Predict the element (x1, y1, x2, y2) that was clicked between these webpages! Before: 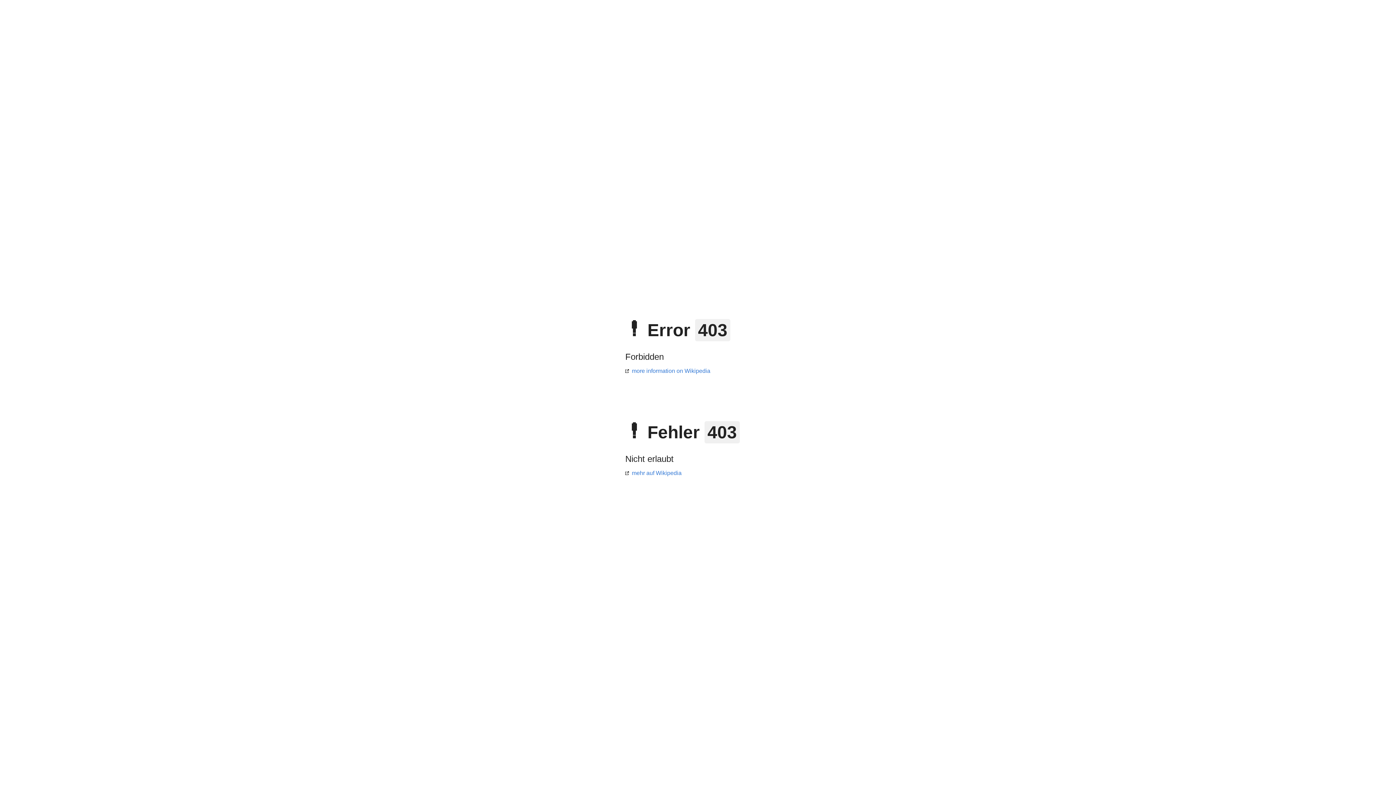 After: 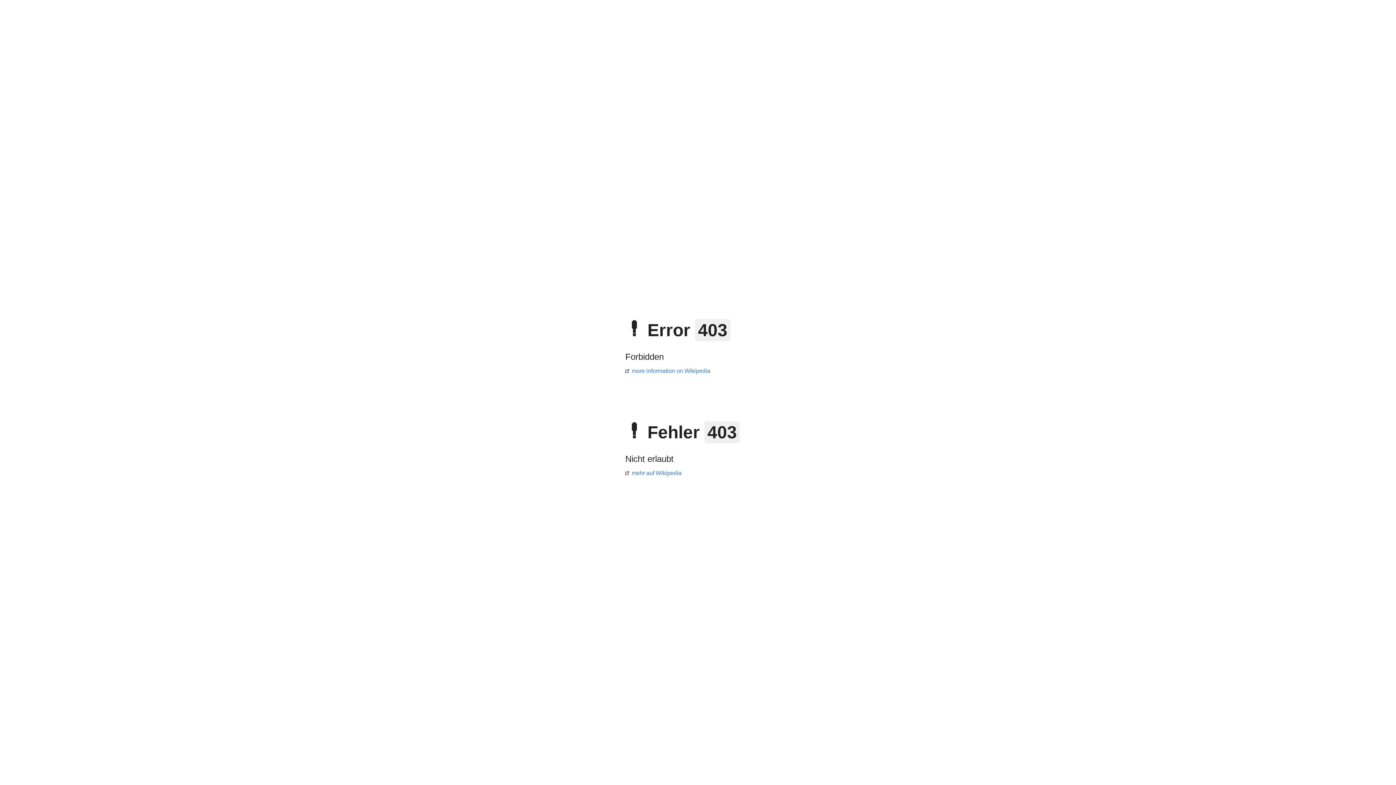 Action: bbox: (625, 368, 710, 374) label: more information on Wikipedia